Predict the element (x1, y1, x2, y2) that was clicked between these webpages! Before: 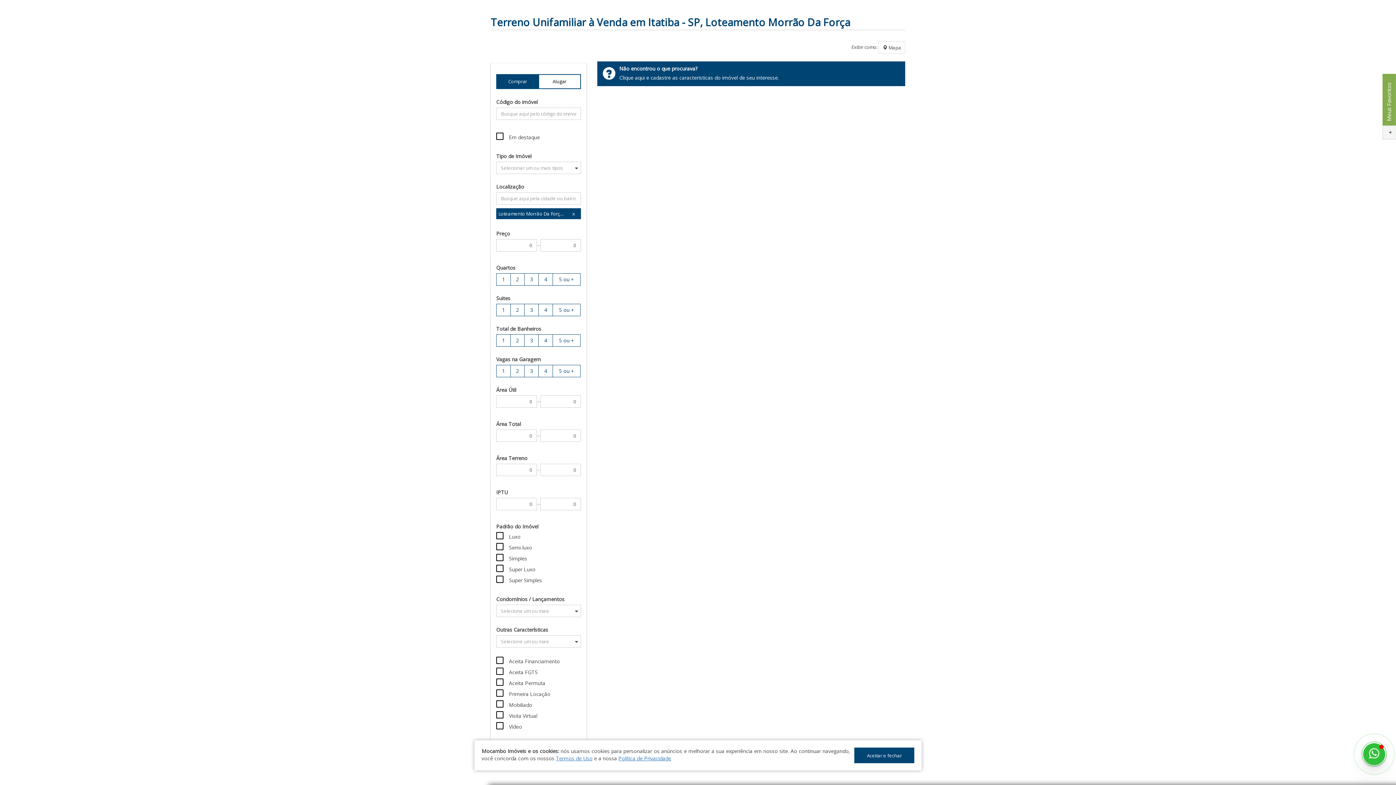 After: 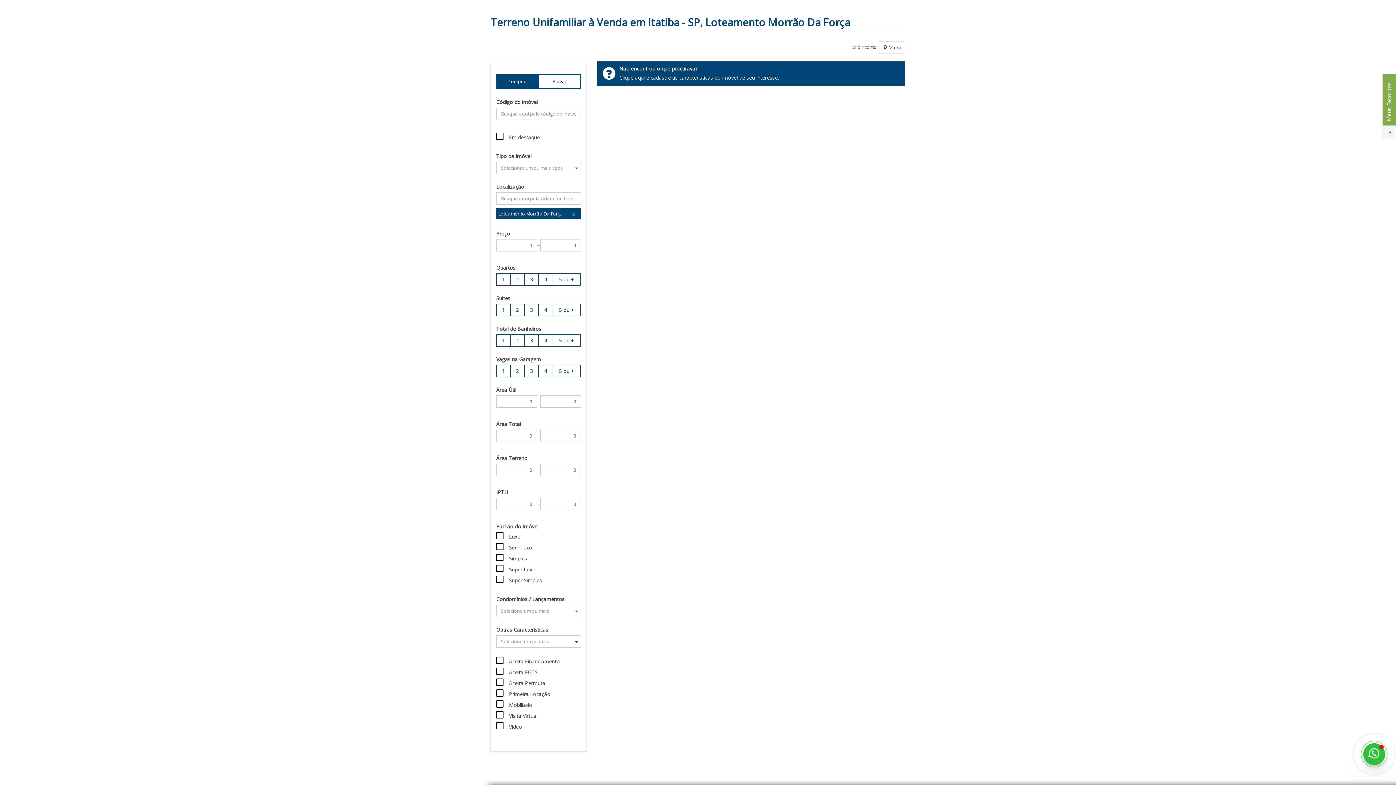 Action: bbox: (854, 748, 914, 763) label: Aceitar e fechar